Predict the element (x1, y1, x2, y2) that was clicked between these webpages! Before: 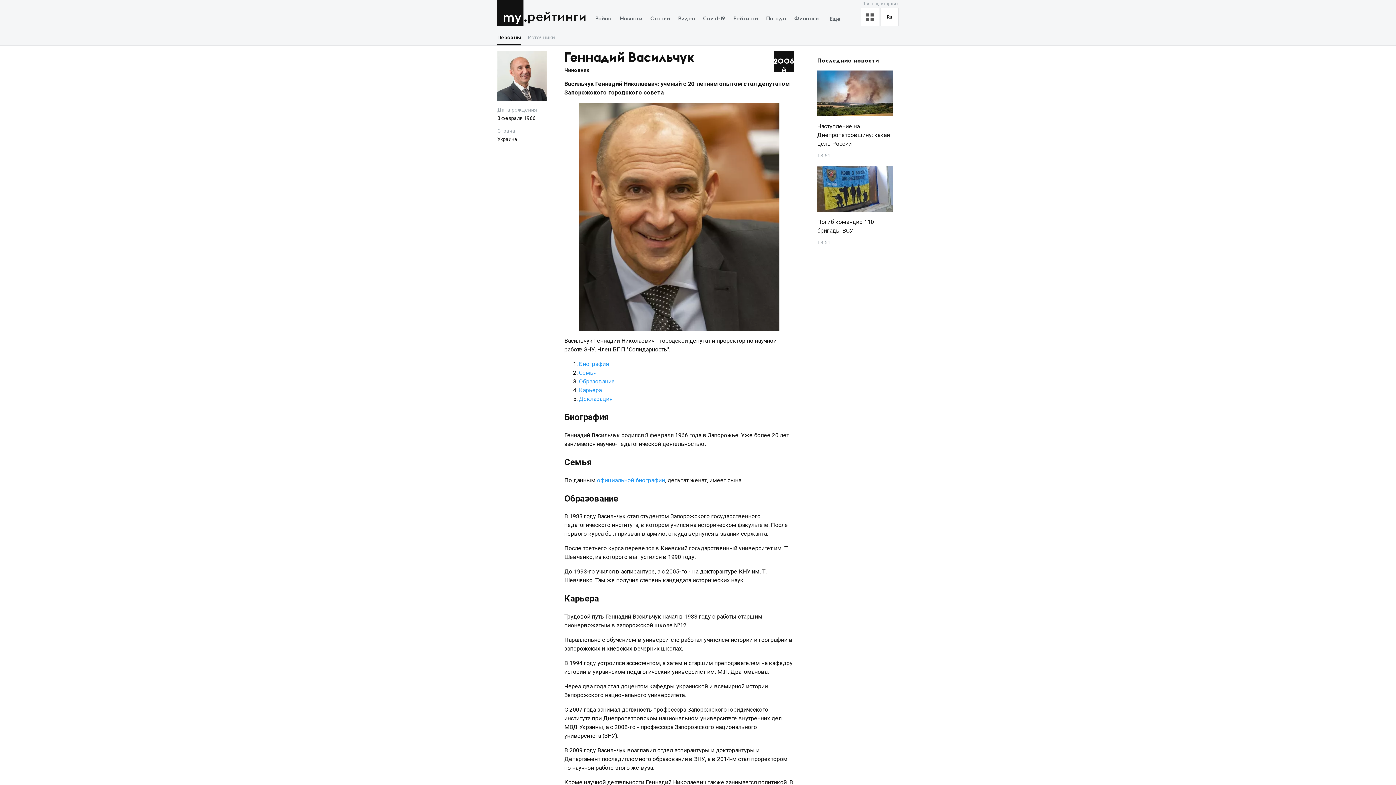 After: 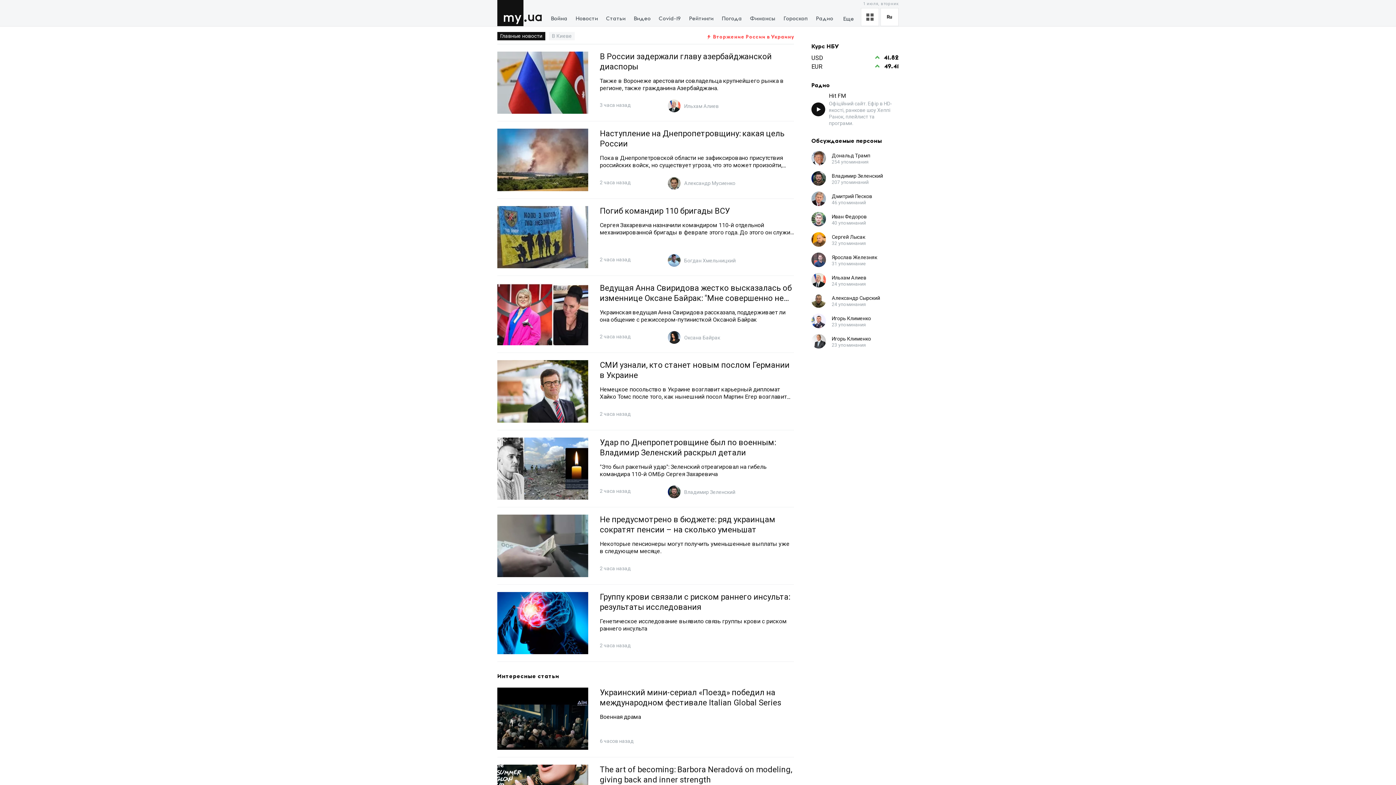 Action: bbox: (497, 0, 526, 26) label: MY.UA